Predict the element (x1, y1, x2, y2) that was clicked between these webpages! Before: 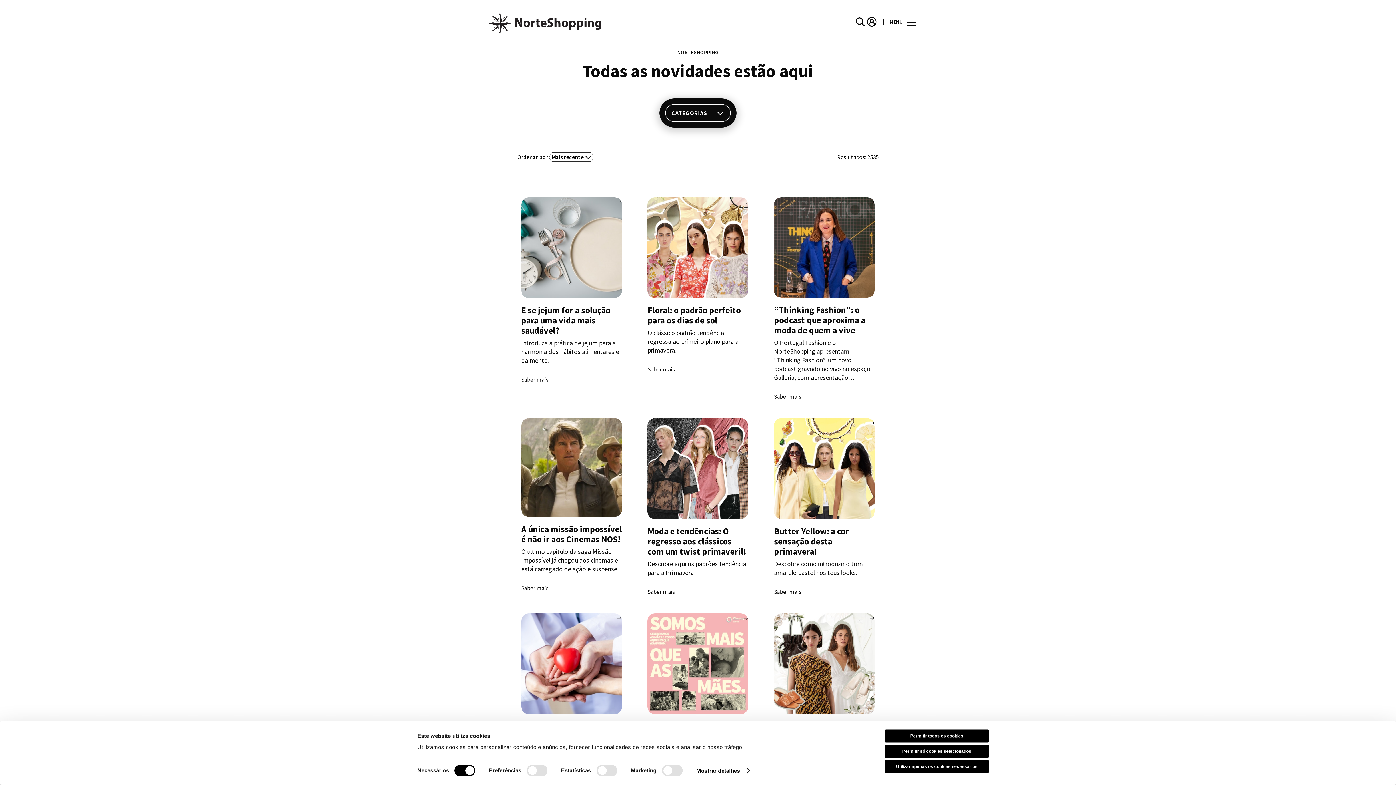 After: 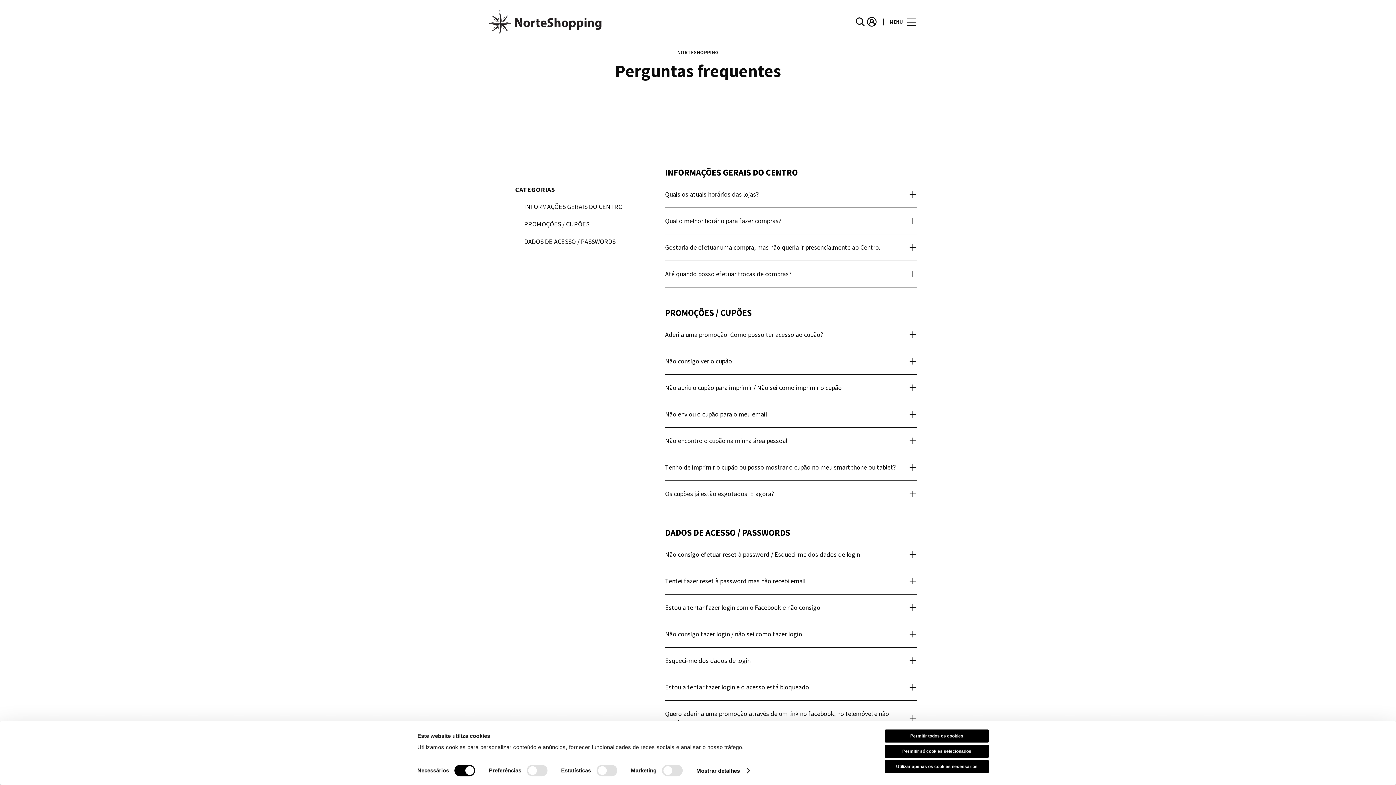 Action: label: Perguntas Frequentes bbox: (590, 578, 646, 585)